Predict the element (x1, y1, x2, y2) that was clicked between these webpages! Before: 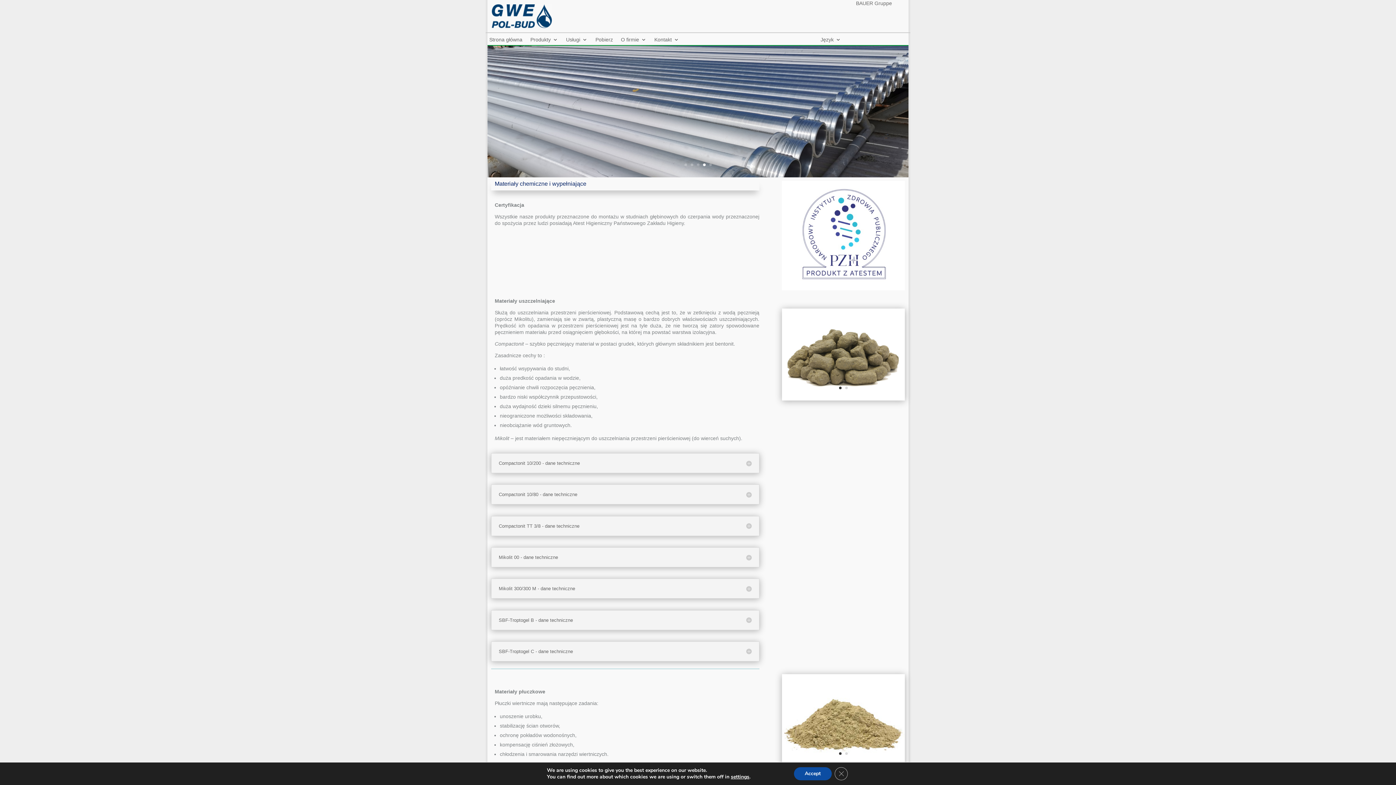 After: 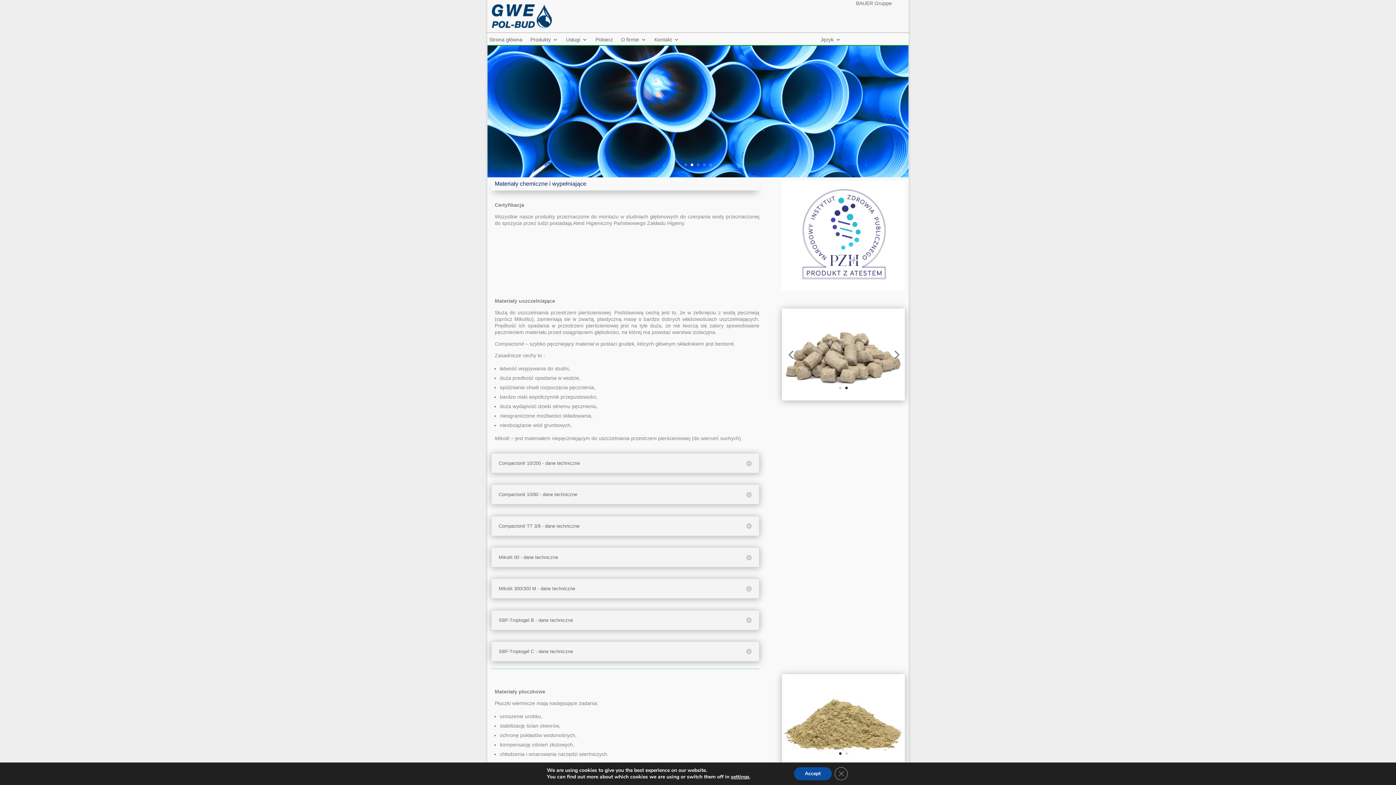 Action: bbox: (845, 386, 848, 389) label: 2